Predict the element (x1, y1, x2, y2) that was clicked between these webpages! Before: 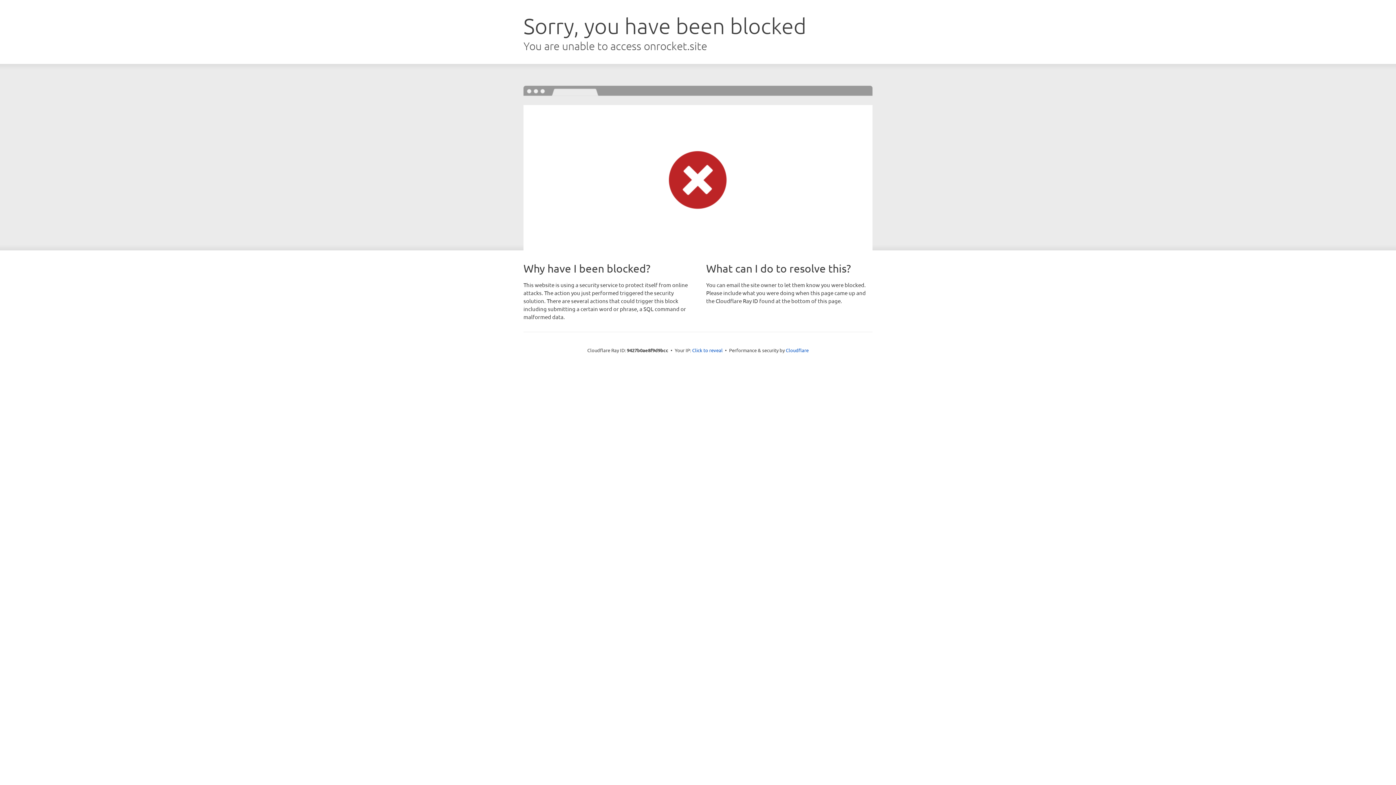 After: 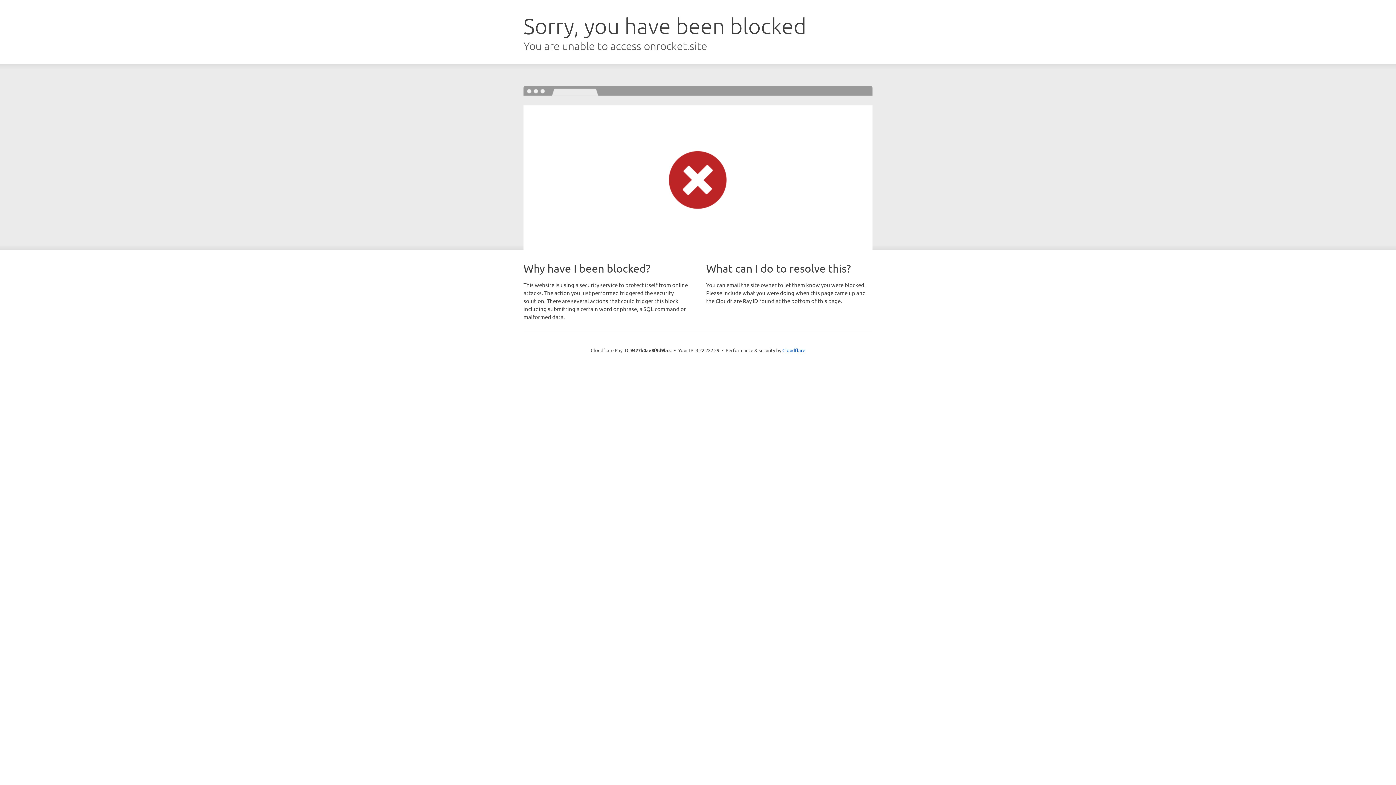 Action: bbox: (692, 346, 722, 353) label: Click to reveal